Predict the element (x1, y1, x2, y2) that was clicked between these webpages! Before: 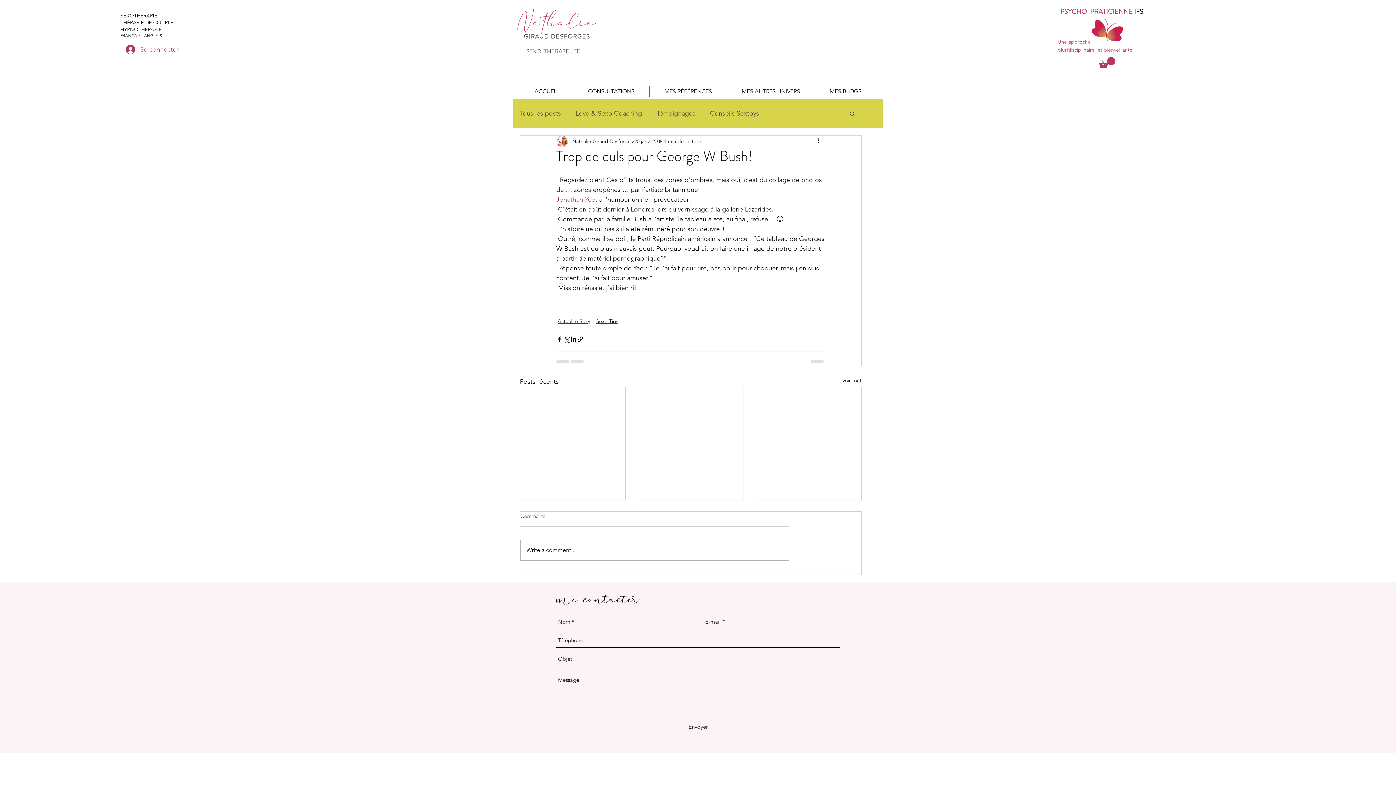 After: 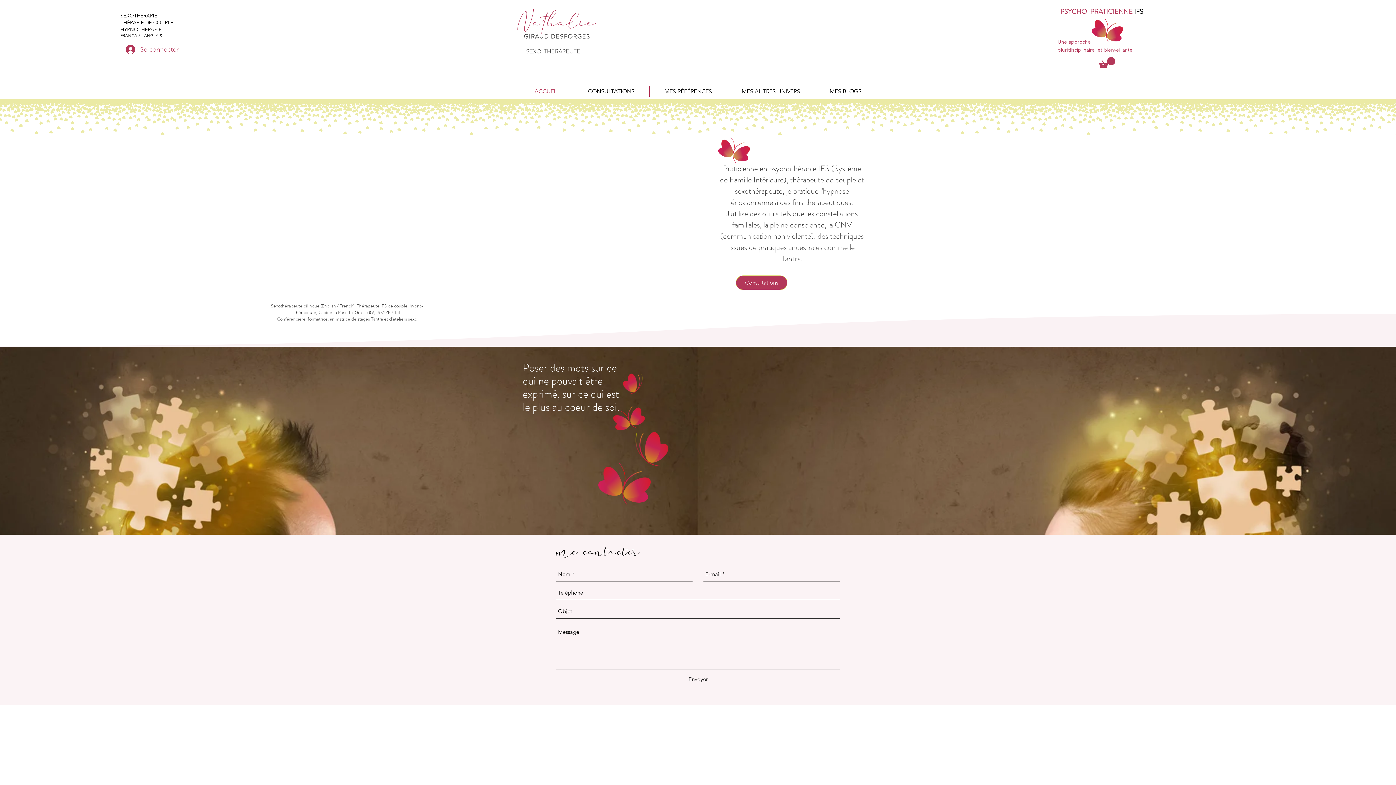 Action: bbox: (1092, 17, 1123, 42)